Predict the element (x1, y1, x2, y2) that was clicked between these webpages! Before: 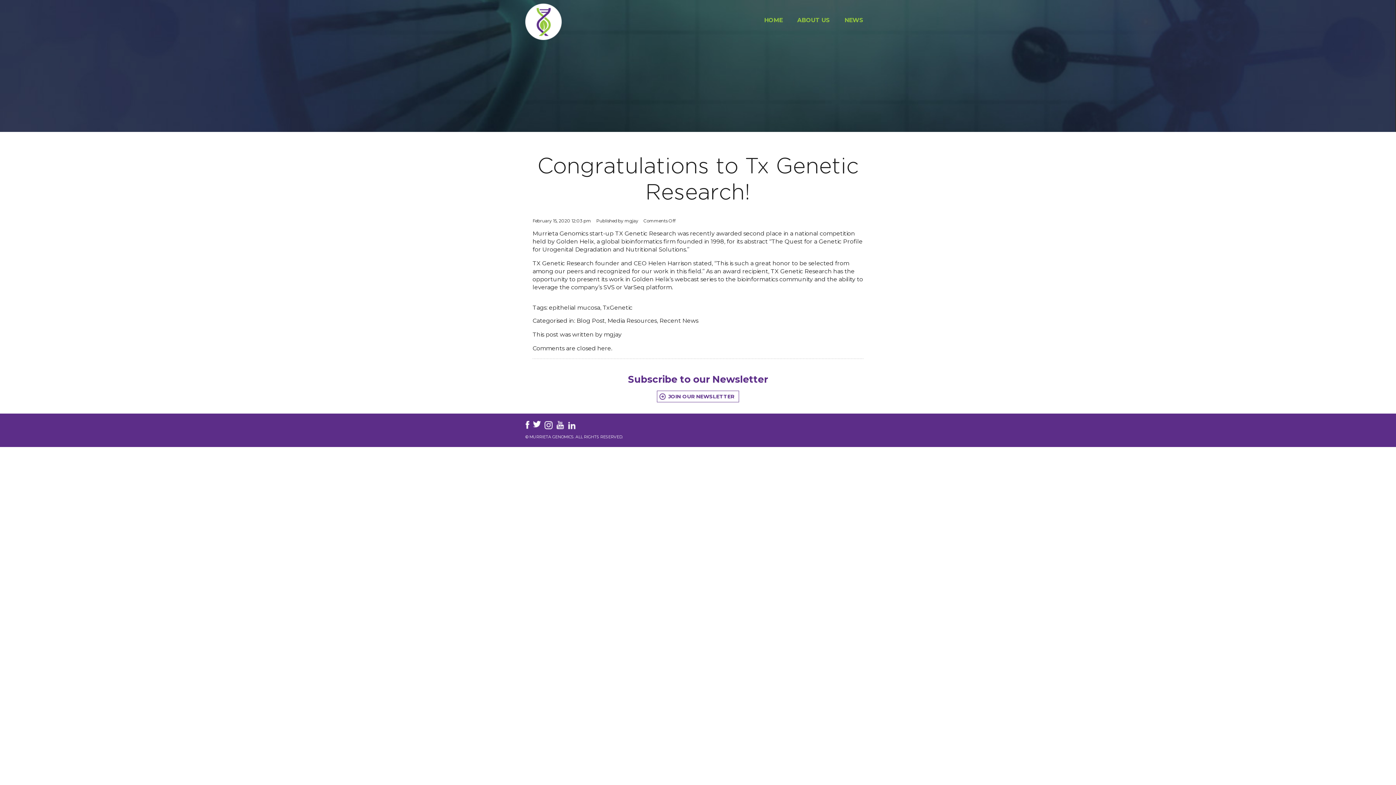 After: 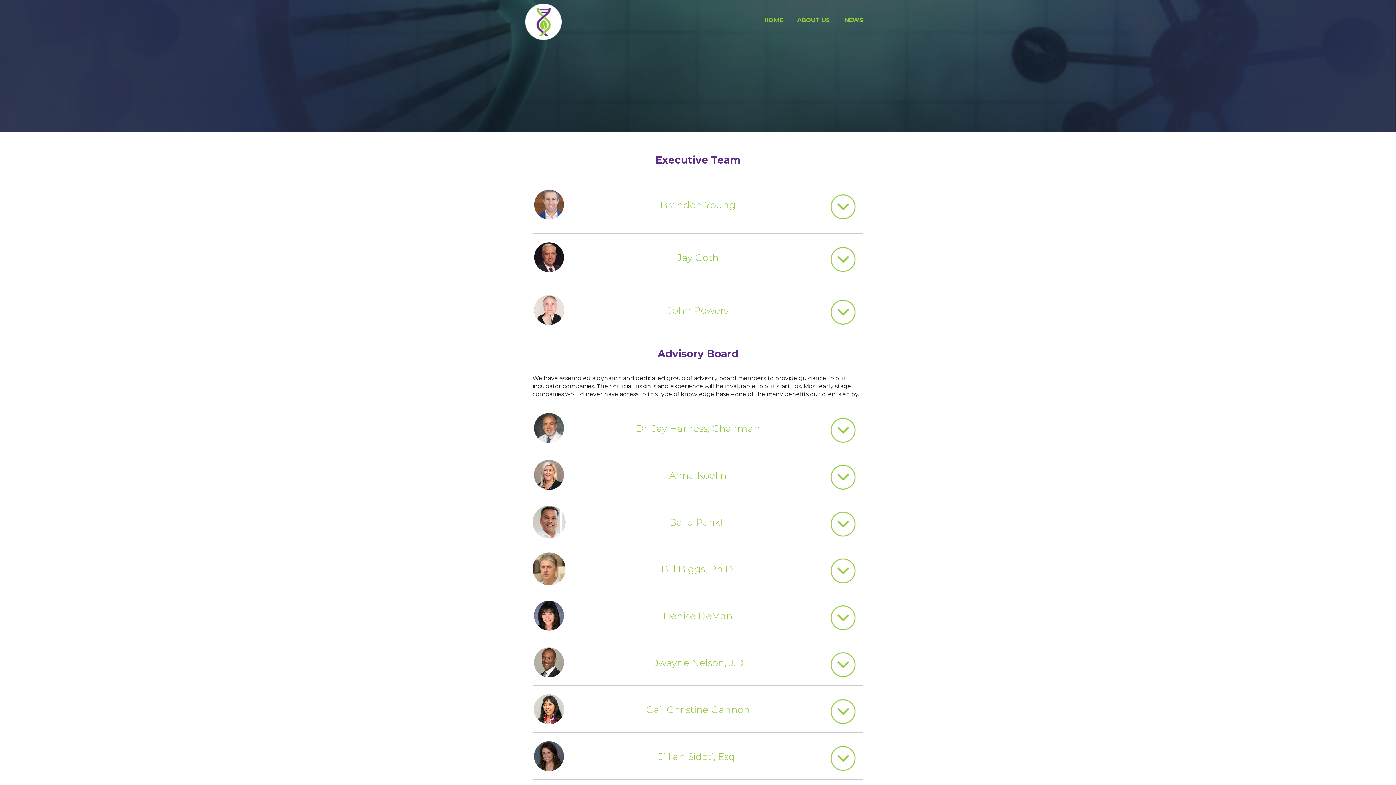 Action: bbox: (790, 13, 837, 27) label: ABOUT US